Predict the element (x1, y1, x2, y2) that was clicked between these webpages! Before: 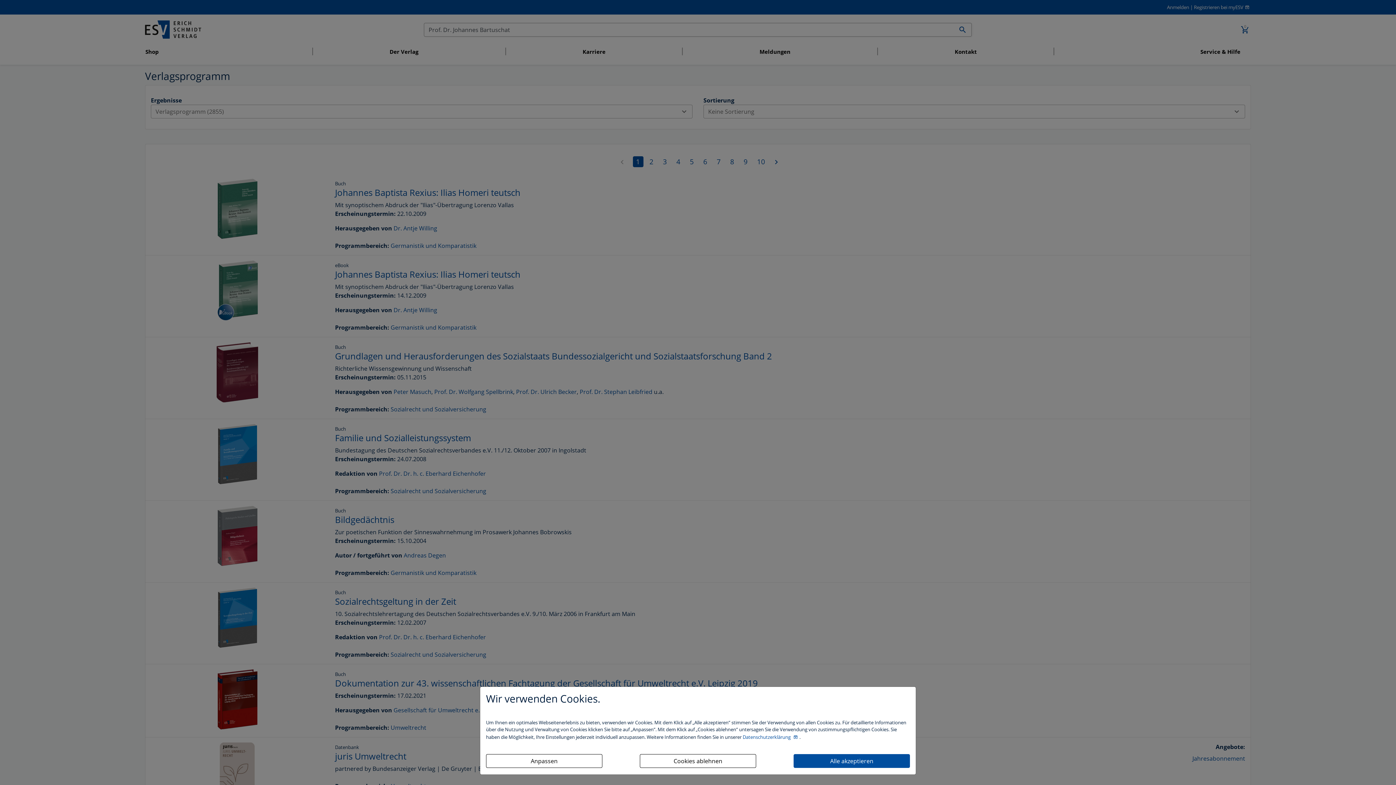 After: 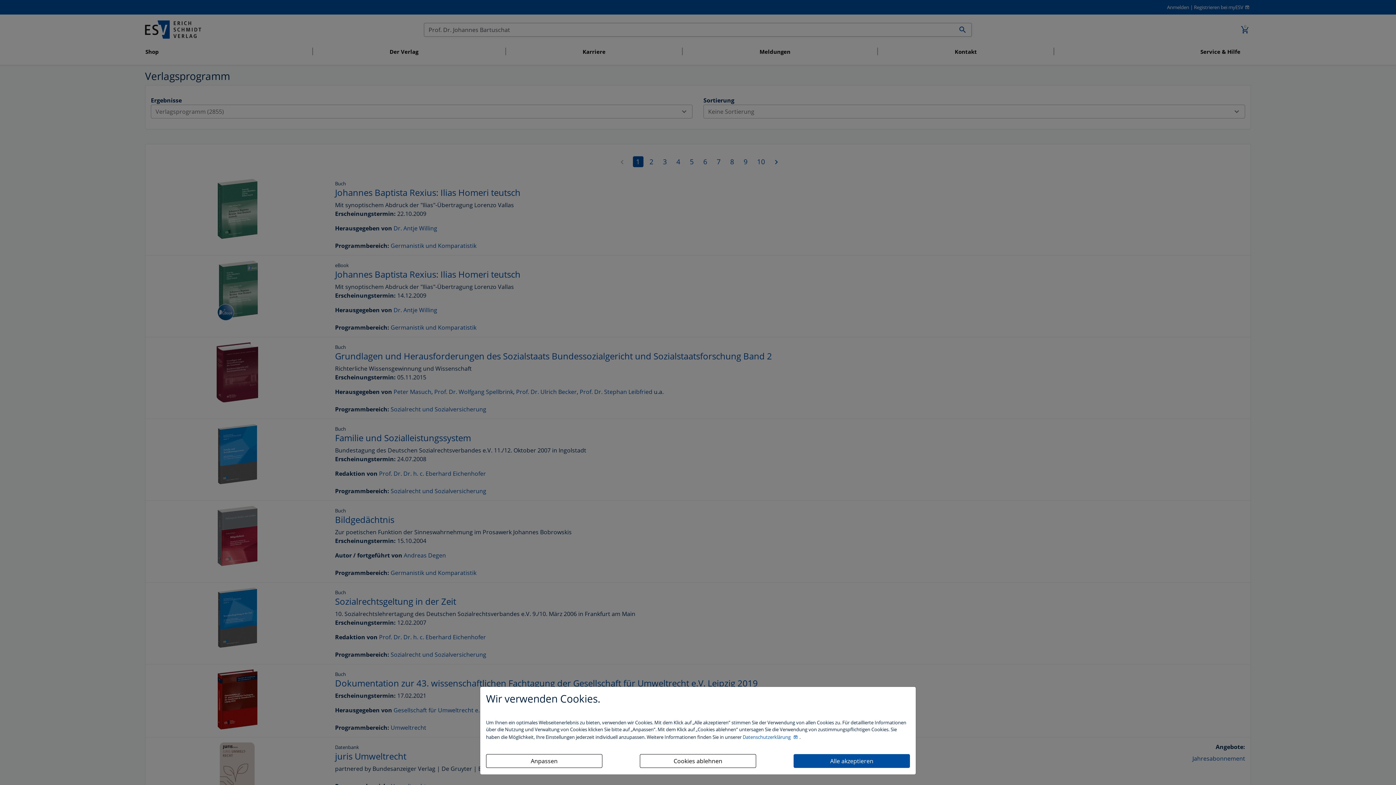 Action: label: Datenschutzerklärung  bbox: (742, 734, 799, 740)